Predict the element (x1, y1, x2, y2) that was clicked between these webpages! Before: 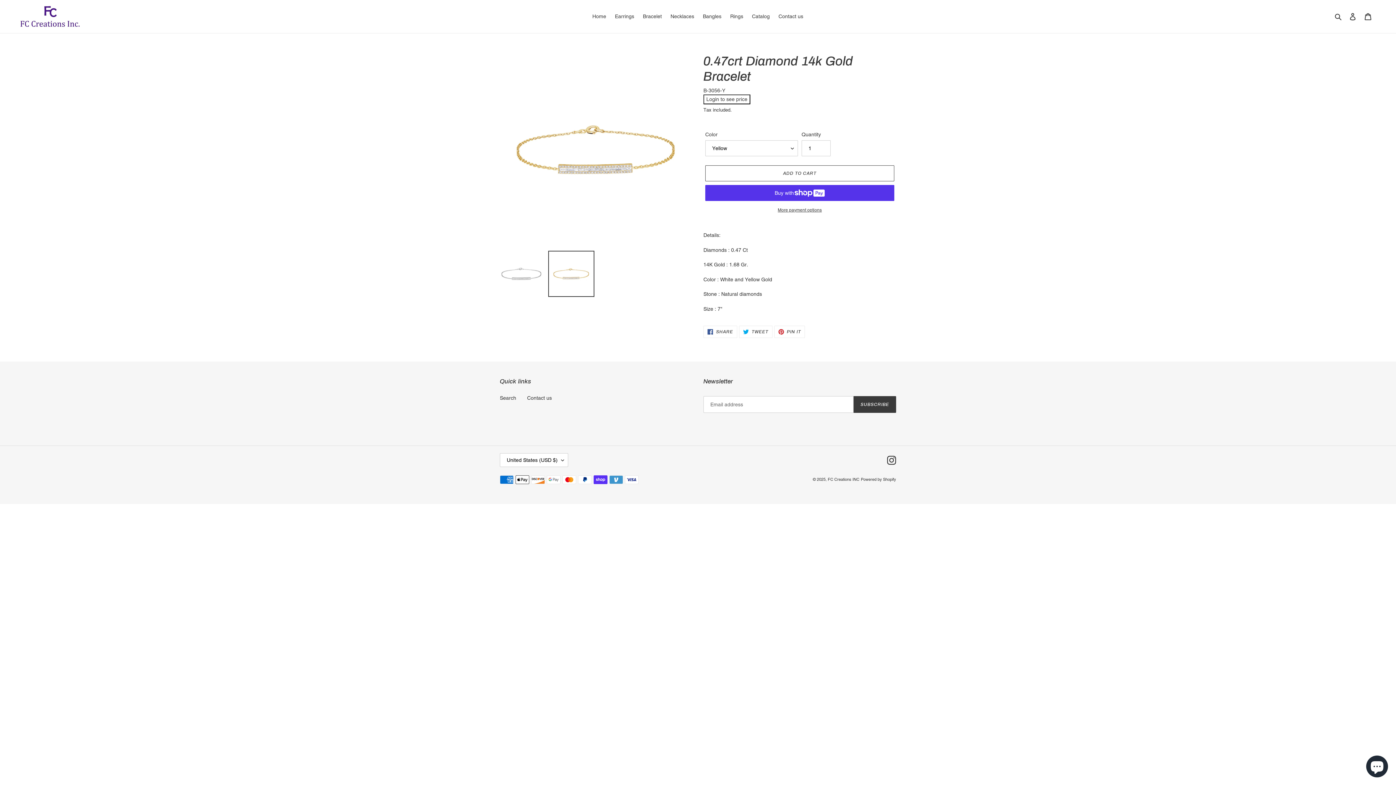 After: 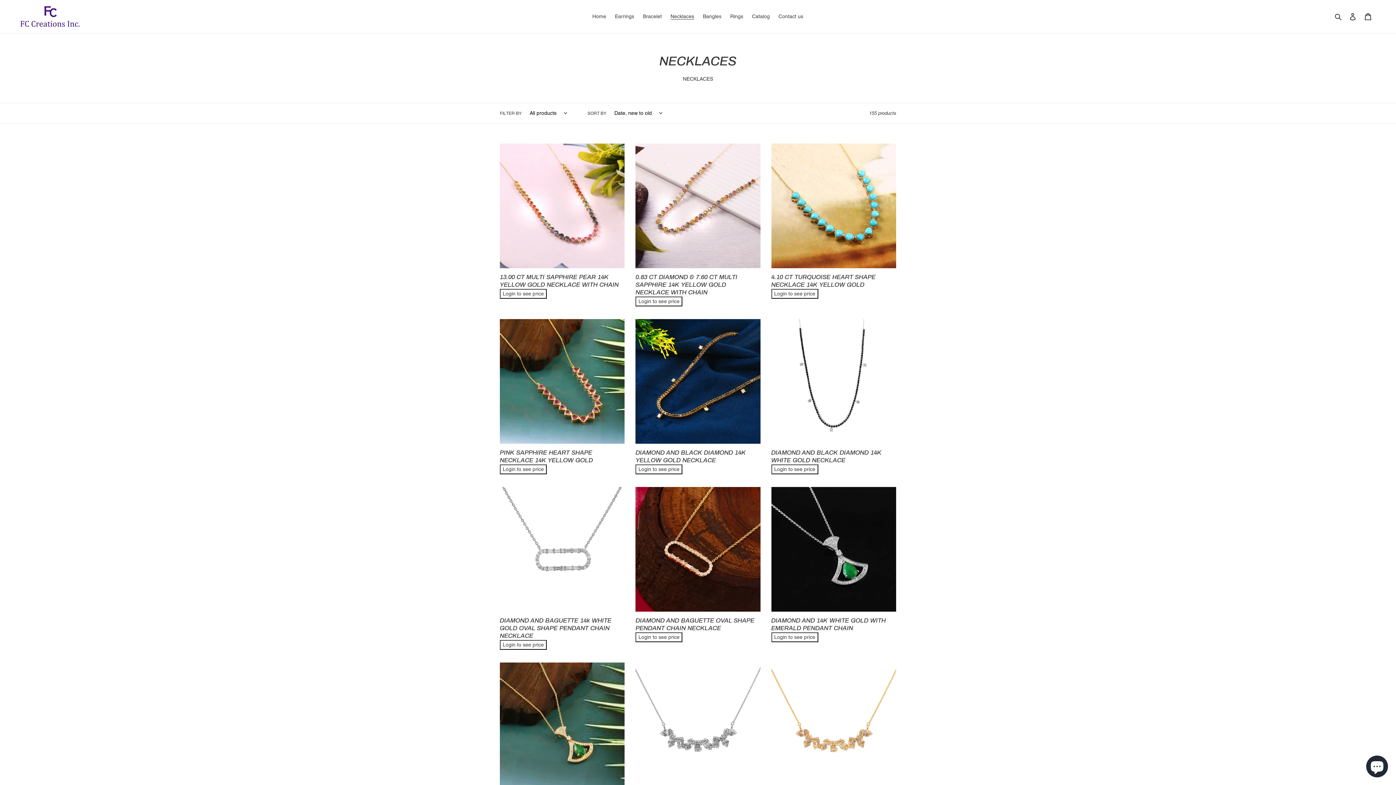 Action: label: Necklaces bbox: (667, 11, 698, 21)